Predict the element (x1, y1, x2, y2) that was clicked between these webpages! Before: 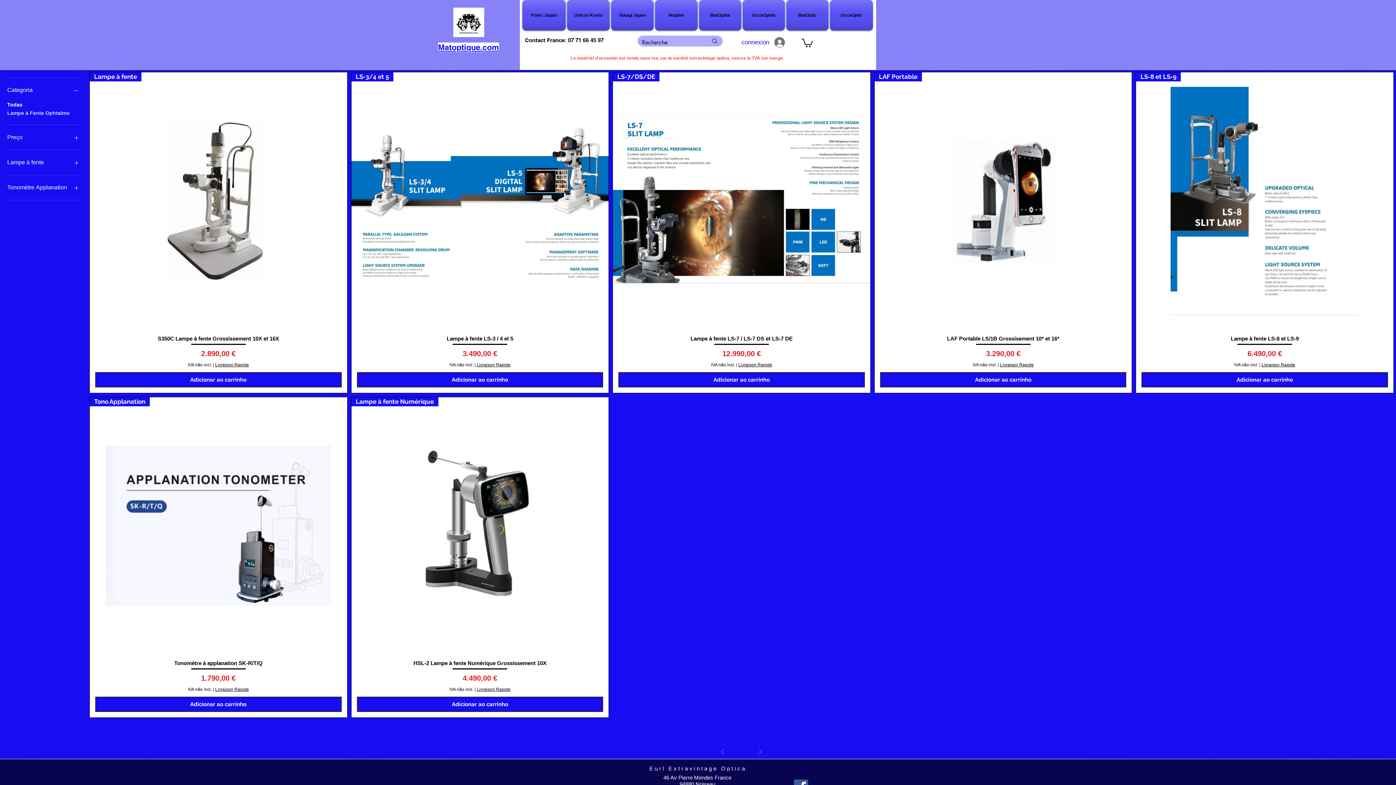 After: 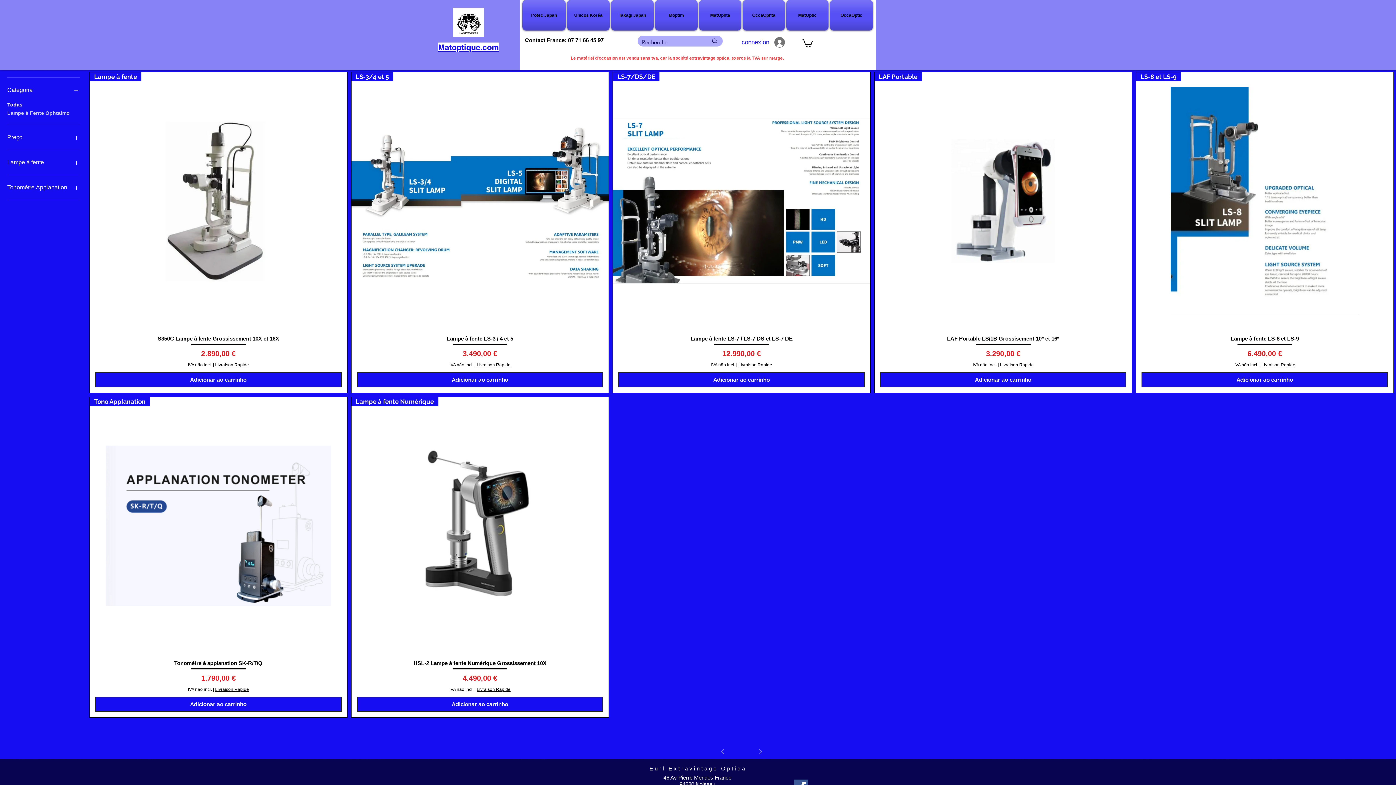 Action: label: Takagi Japan bbox: (610, 0, 654, 30)